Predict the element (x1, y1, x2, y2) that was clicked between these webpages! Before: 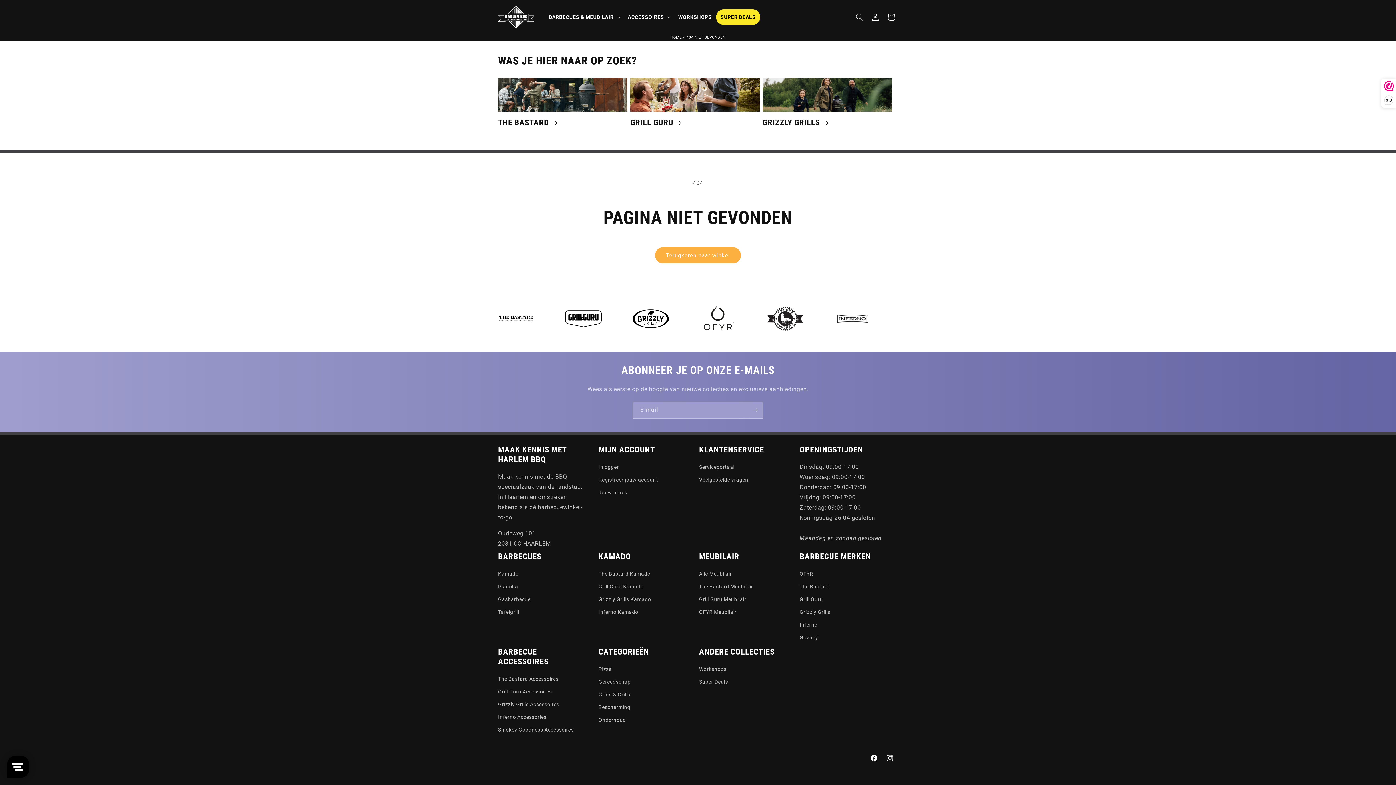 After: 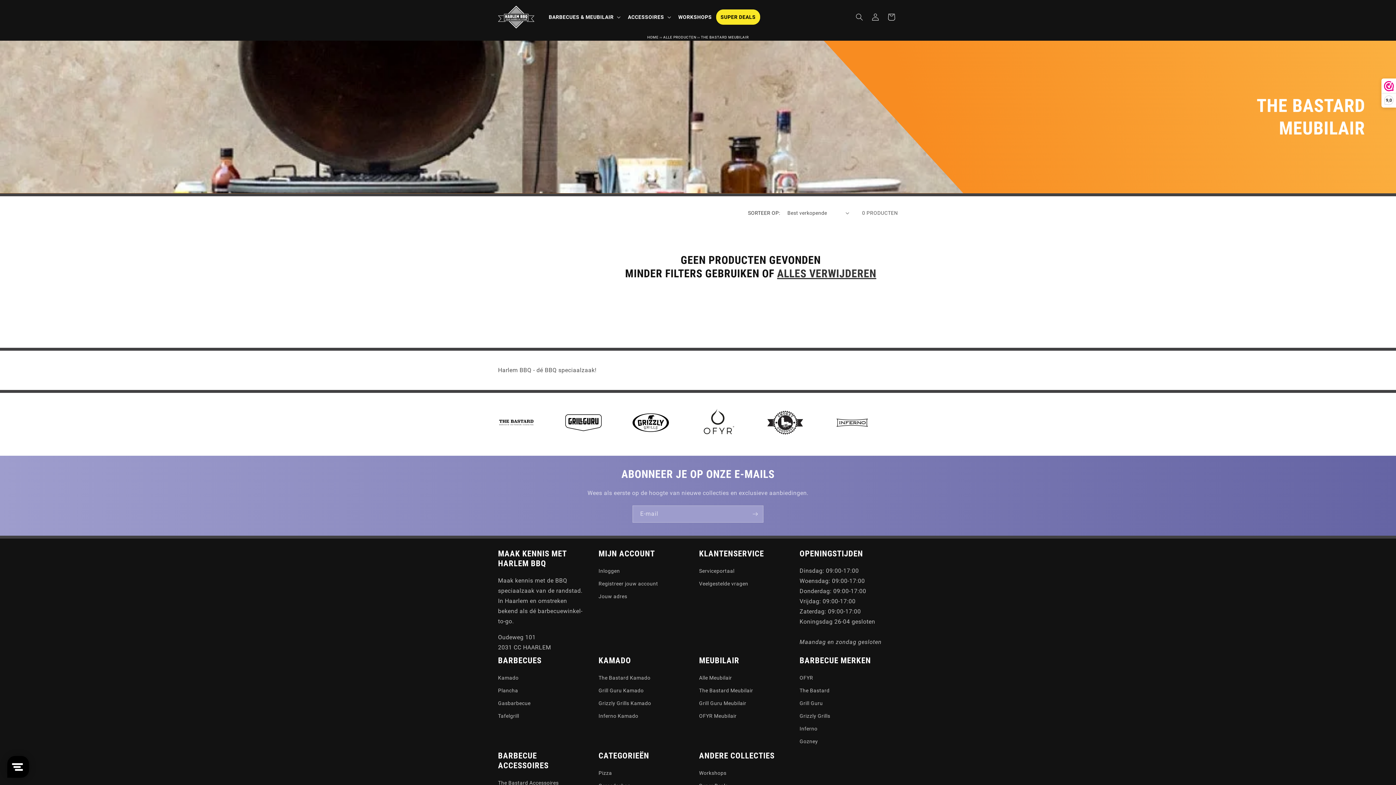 Action: label: The Bastard Meubilair bbox: (699, 580, 753, 593)